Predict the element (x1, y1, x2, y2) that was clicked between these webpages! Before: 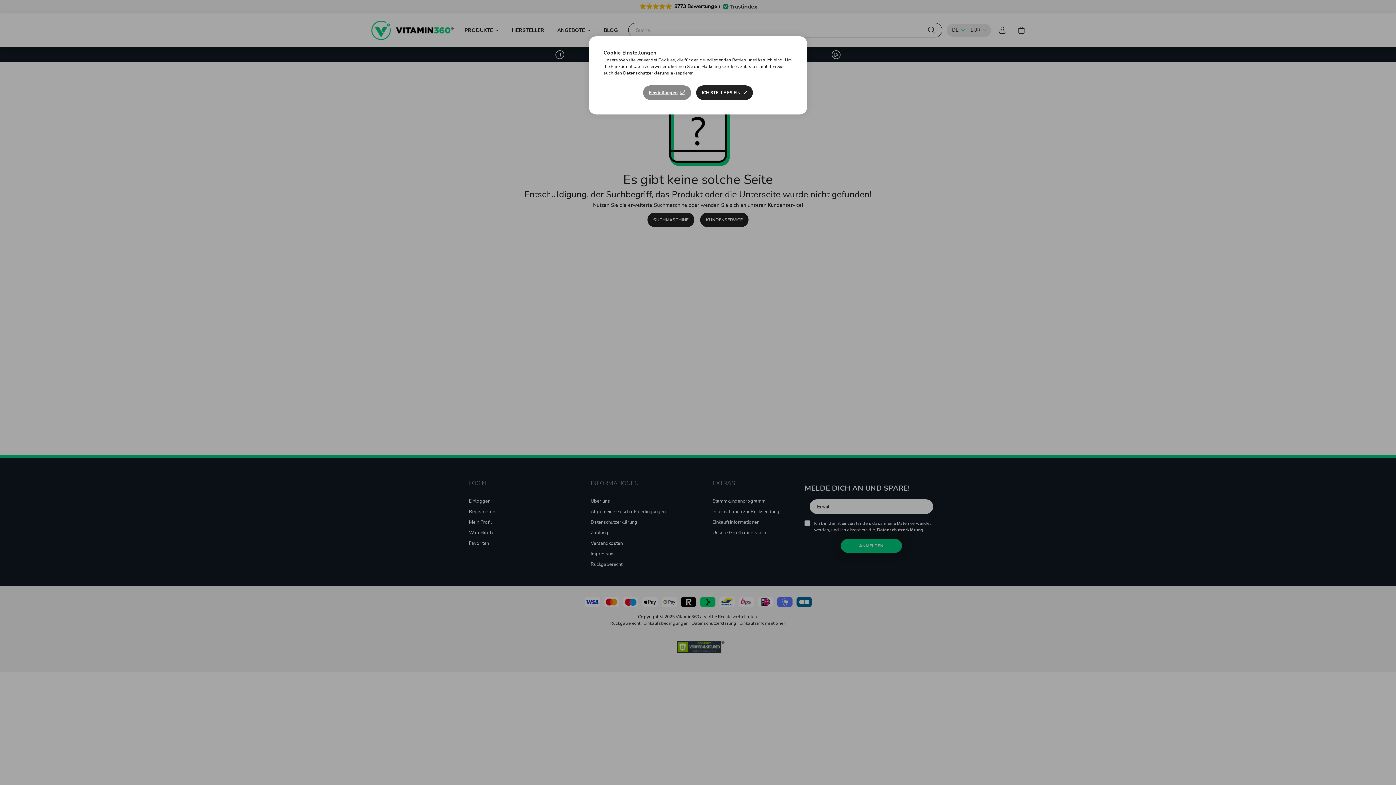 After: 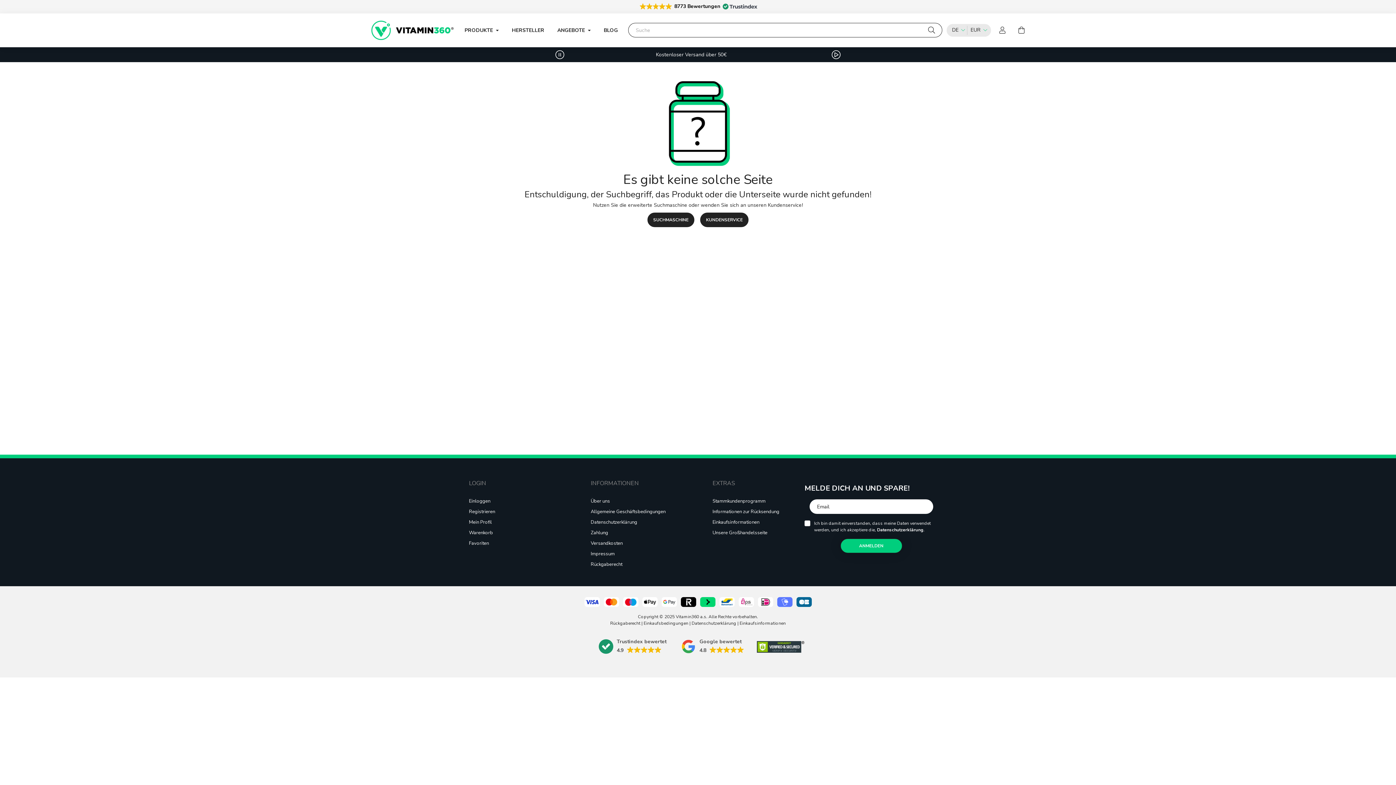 Action: label: ICH STELLE ES EIN bbox: (696, 85, 753, 100)